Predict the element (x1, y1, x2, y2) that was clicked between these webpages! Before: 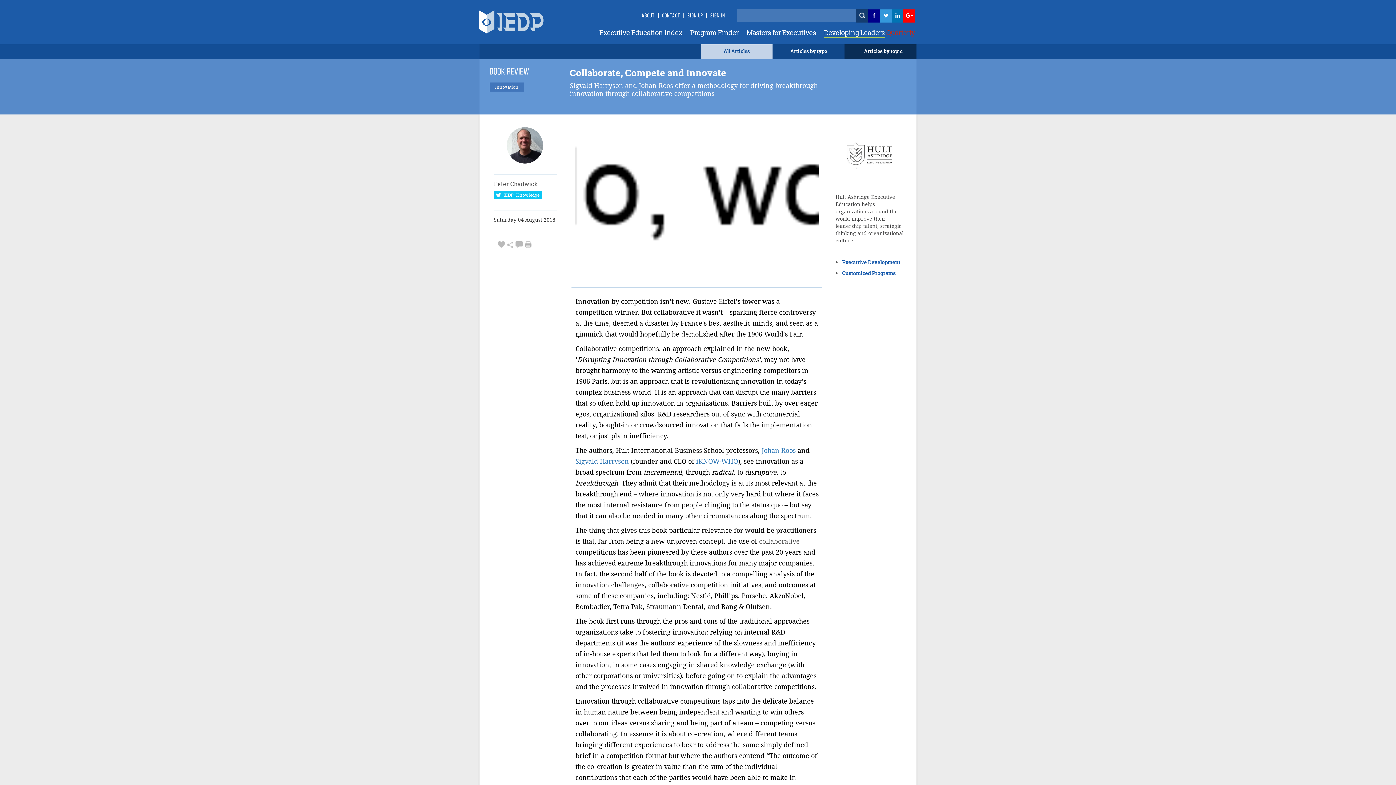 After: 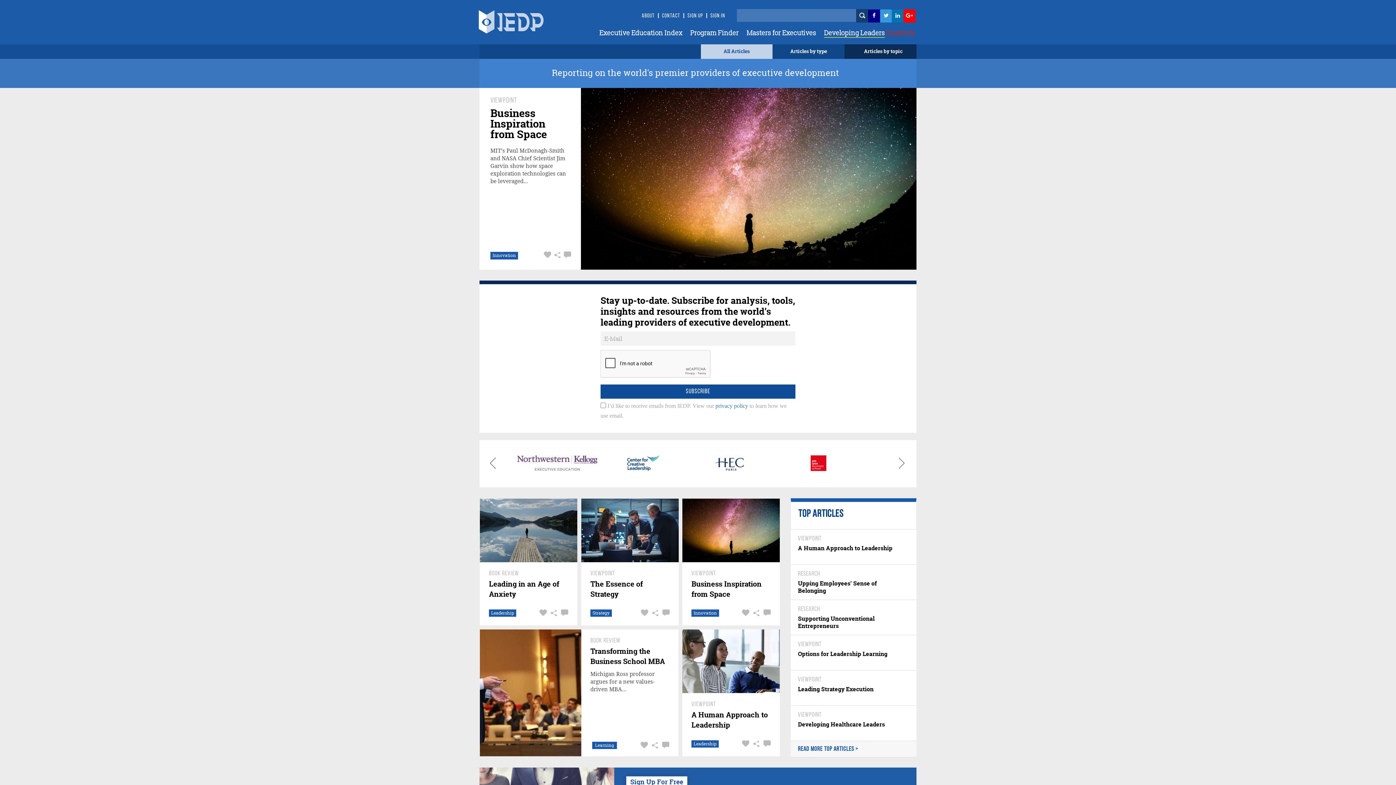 Action: bbox: (485, 0, 557, 36)